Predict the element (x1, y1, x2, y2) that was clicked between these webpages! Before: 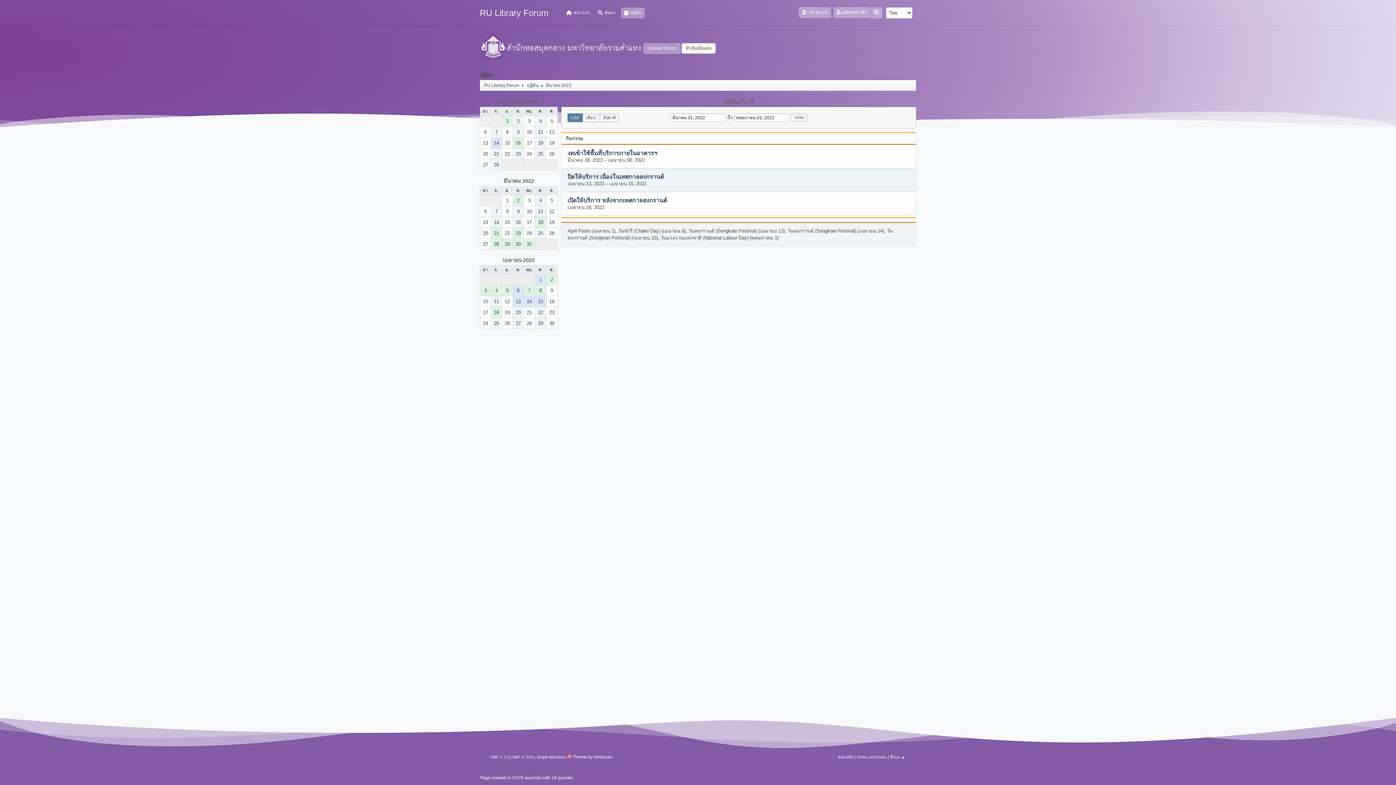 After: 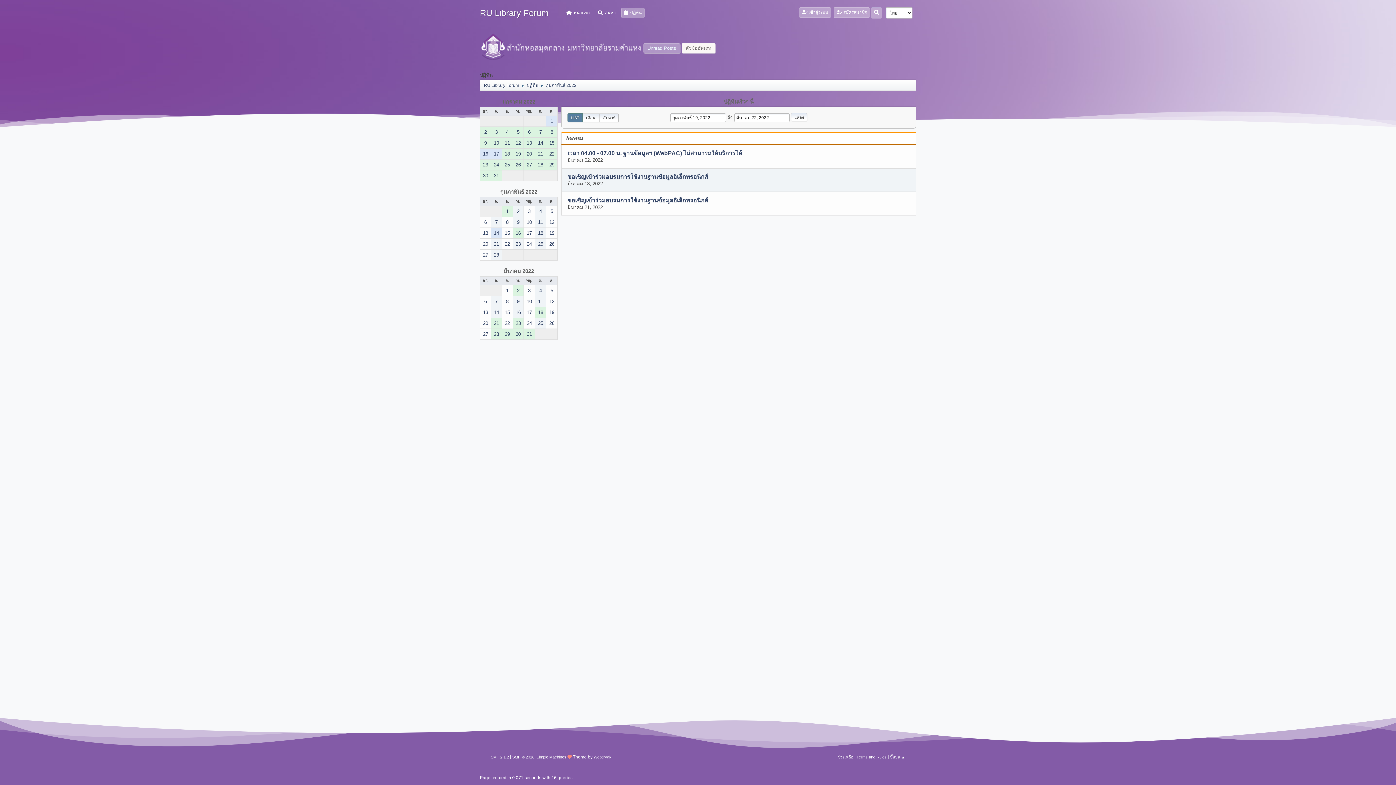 Action: bbox: (546, 137, 557, 148) label: 19